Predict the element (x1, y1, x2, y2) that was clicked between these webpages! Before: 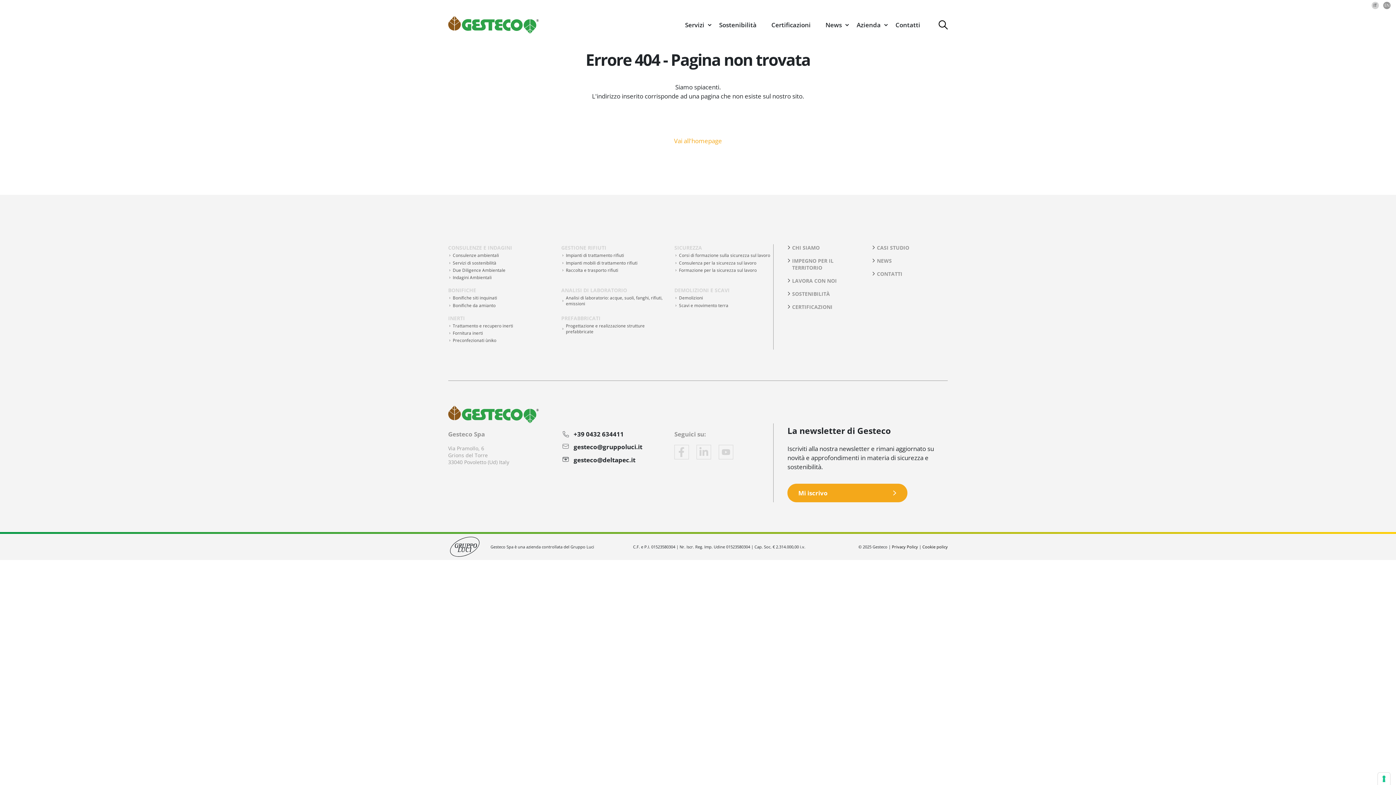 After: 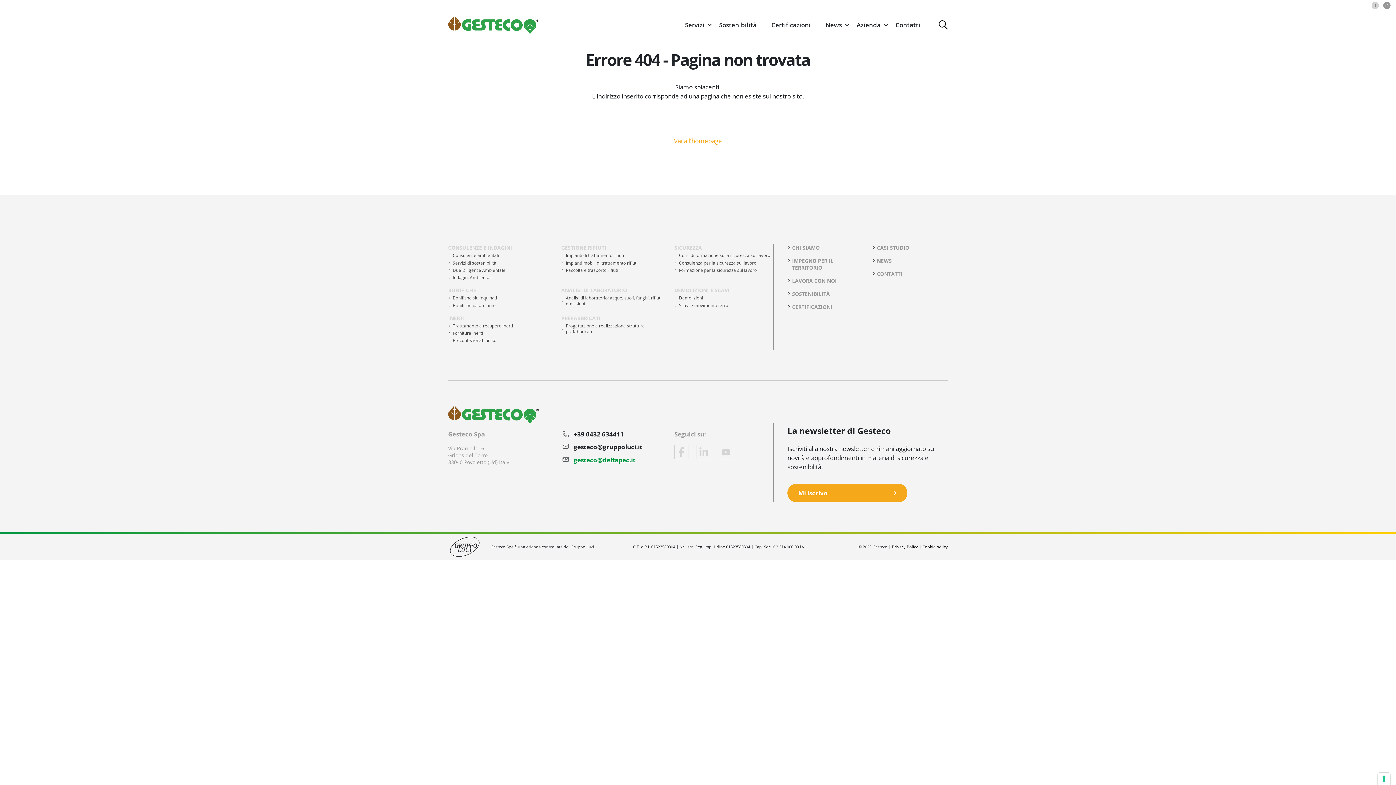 Action: label: gesteco@deltapec.it bbox: (561, 455, 635, 464)